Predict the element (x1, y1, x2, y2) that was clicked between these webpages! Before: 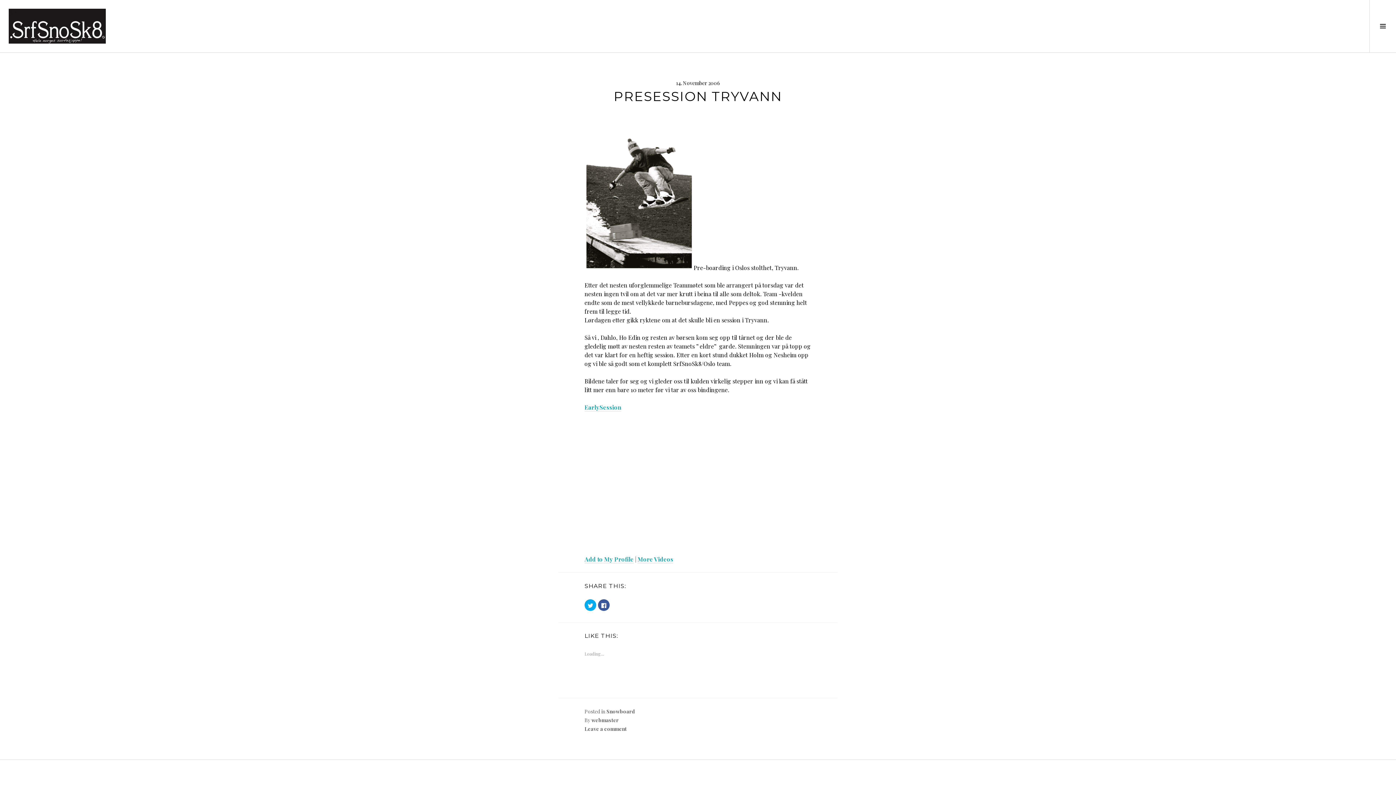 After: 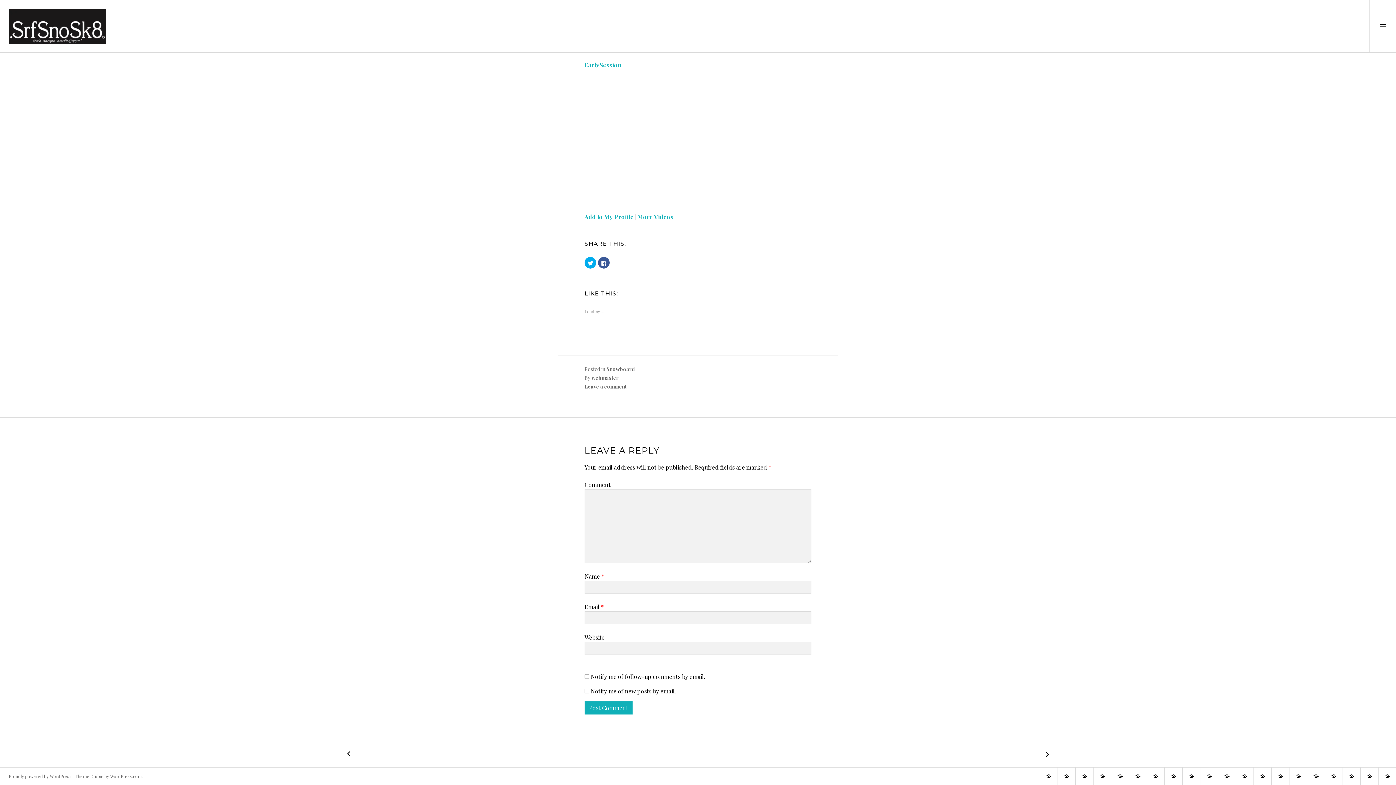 Action: bbox: (584, 725, 626, 732) label: Leave a comment